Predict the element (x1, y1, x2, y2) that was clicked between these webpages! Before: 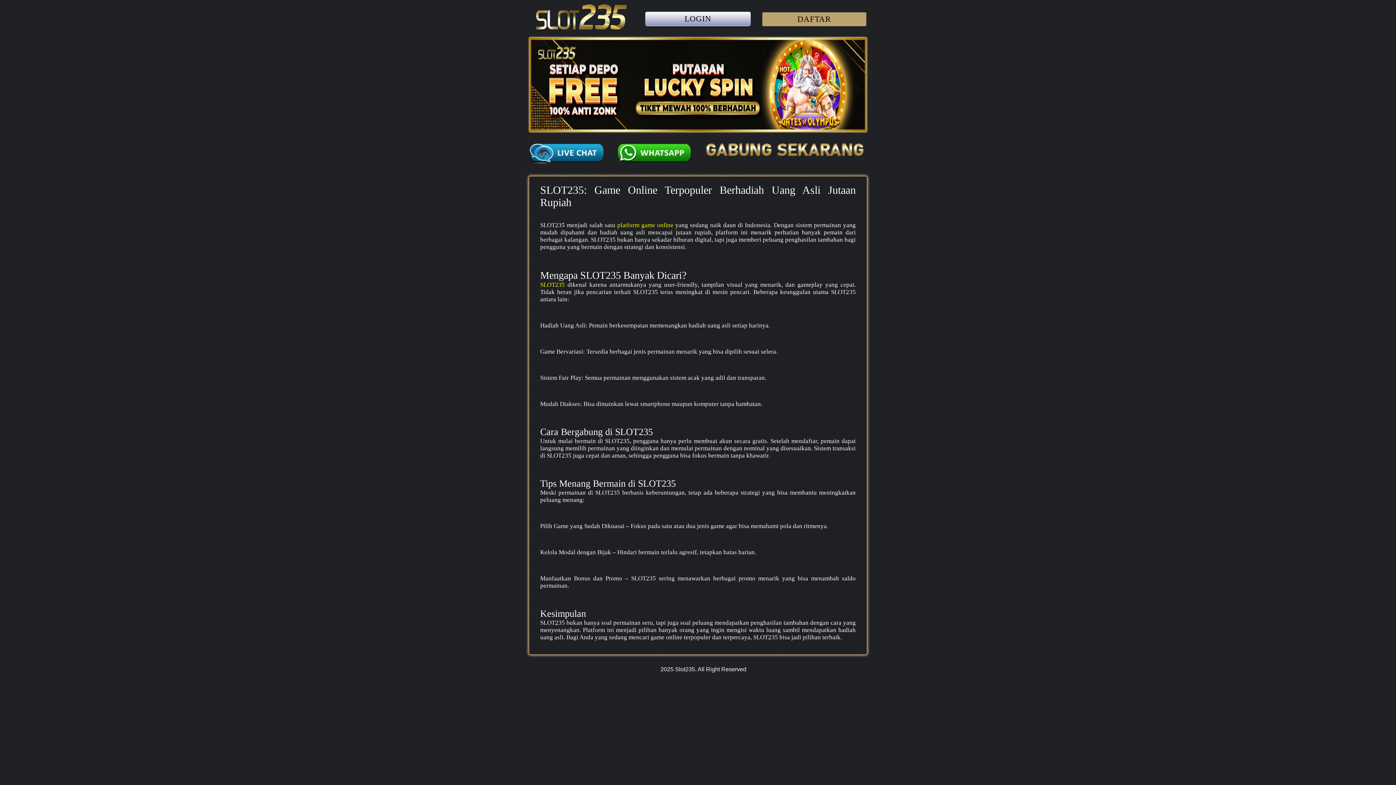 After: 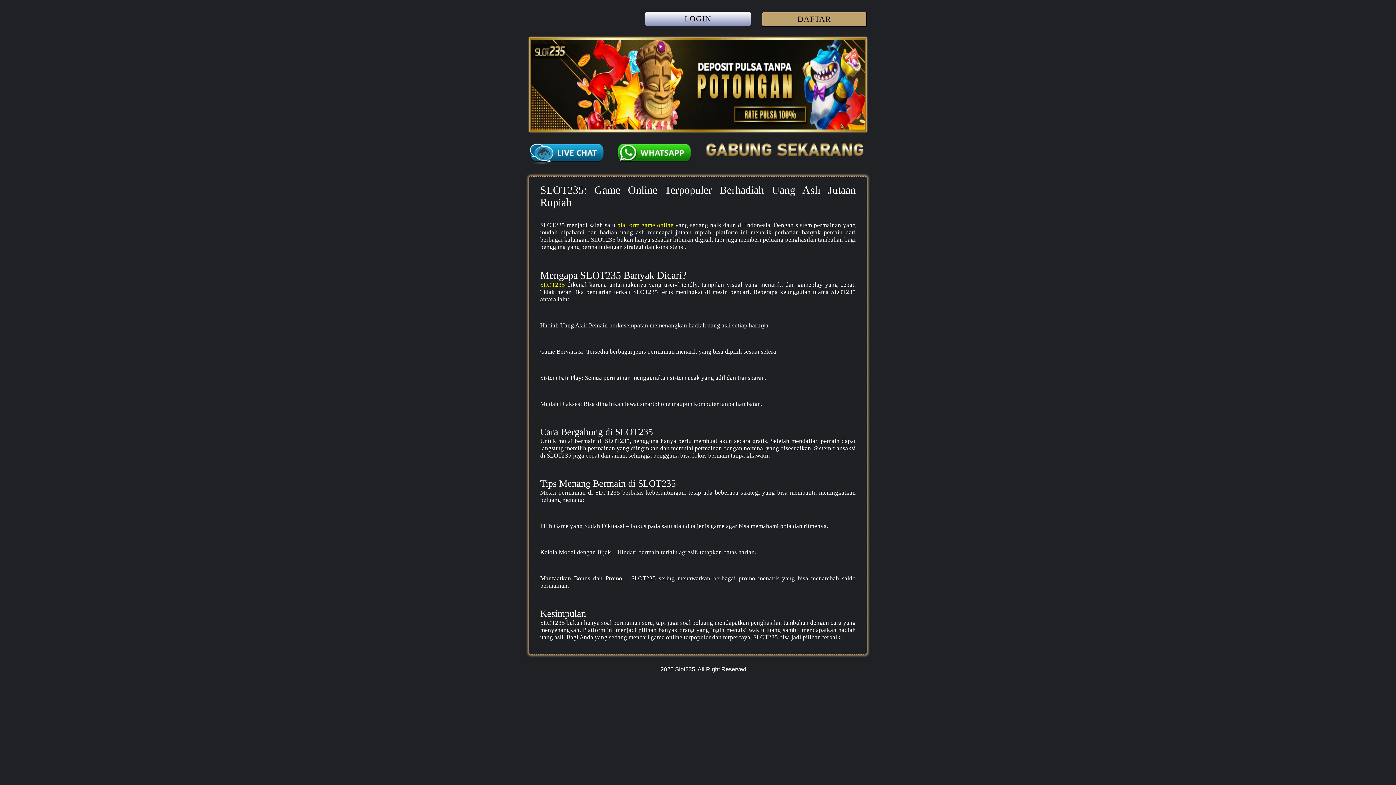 Action: bbox: (616, 141, 692, 163)